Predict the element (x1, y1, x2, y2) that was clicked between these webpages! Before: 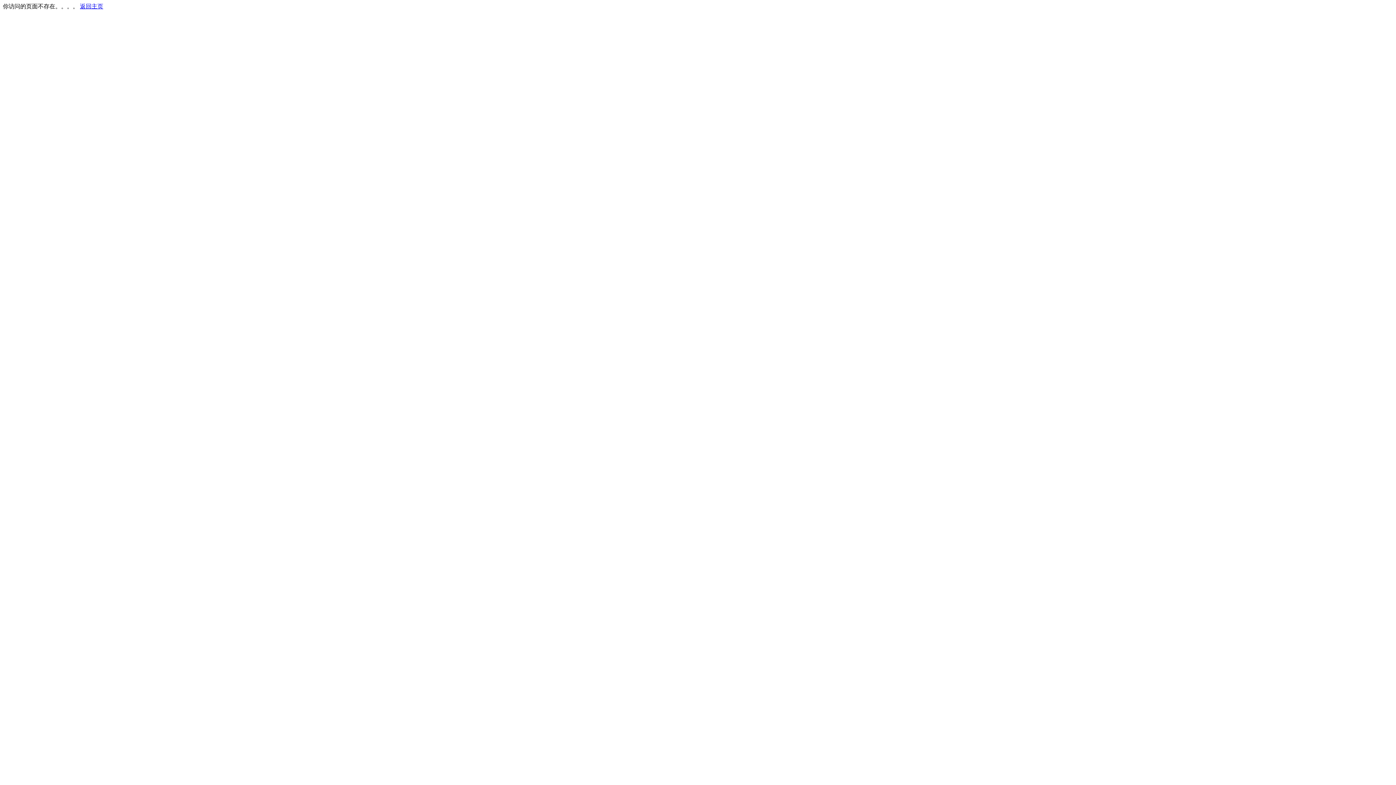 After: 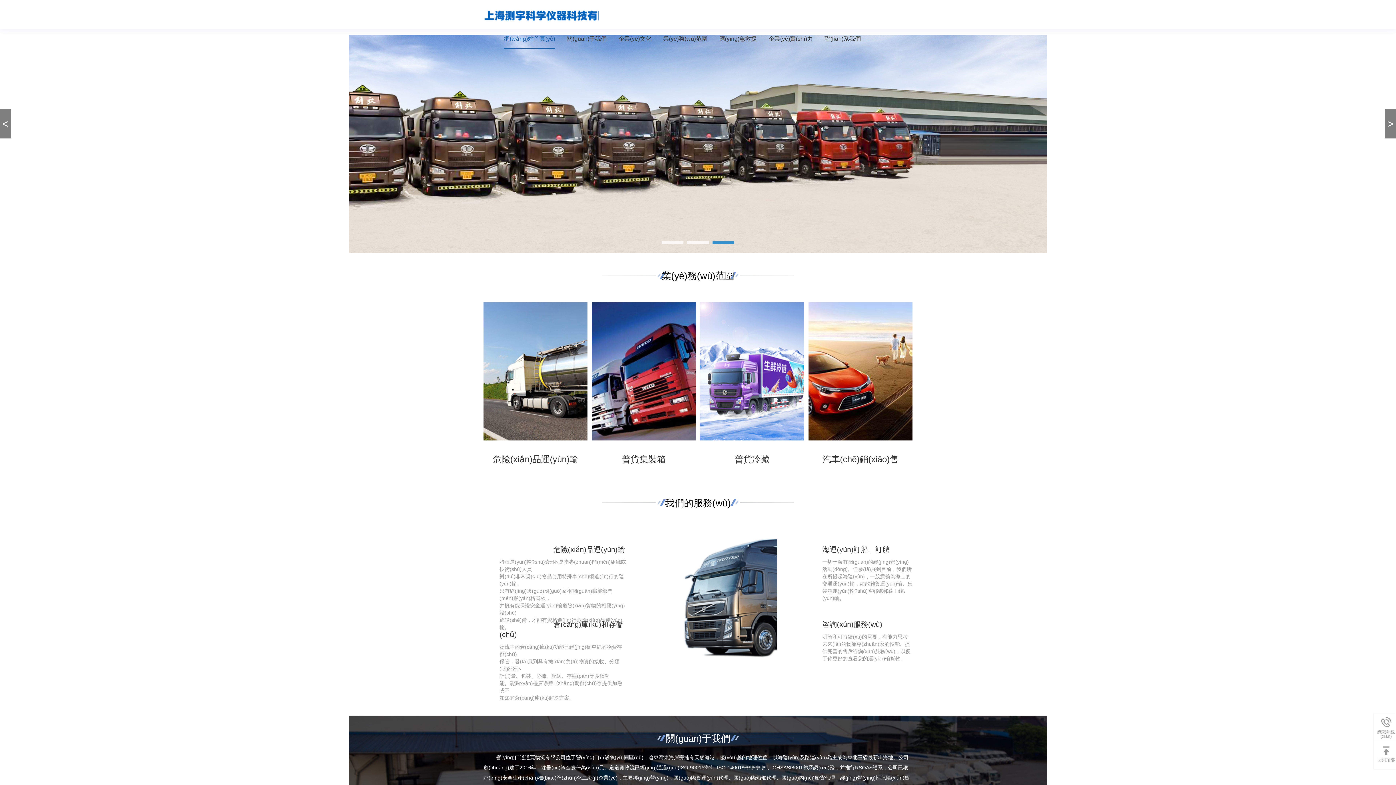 Action: label: 返回主页 bbox: (80, 3, 103, 9)